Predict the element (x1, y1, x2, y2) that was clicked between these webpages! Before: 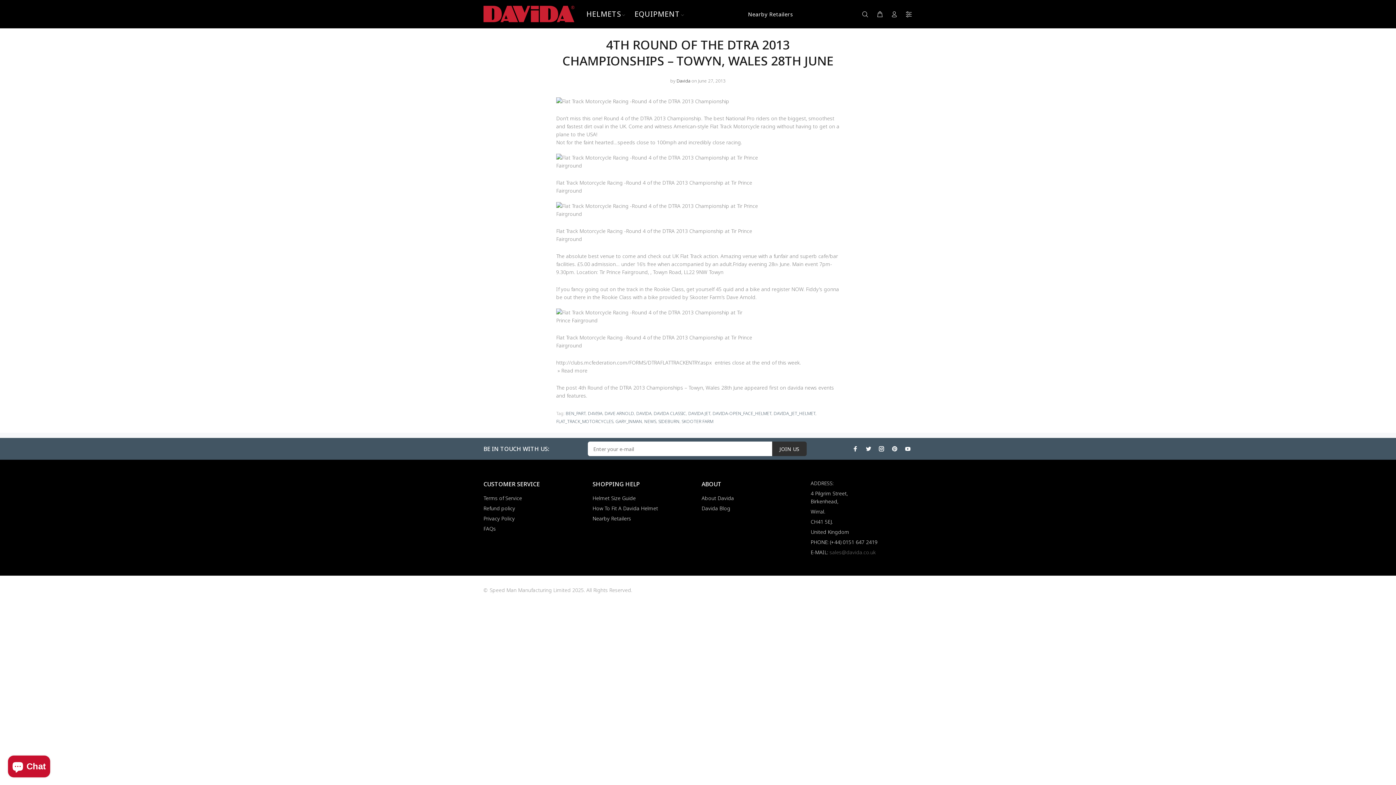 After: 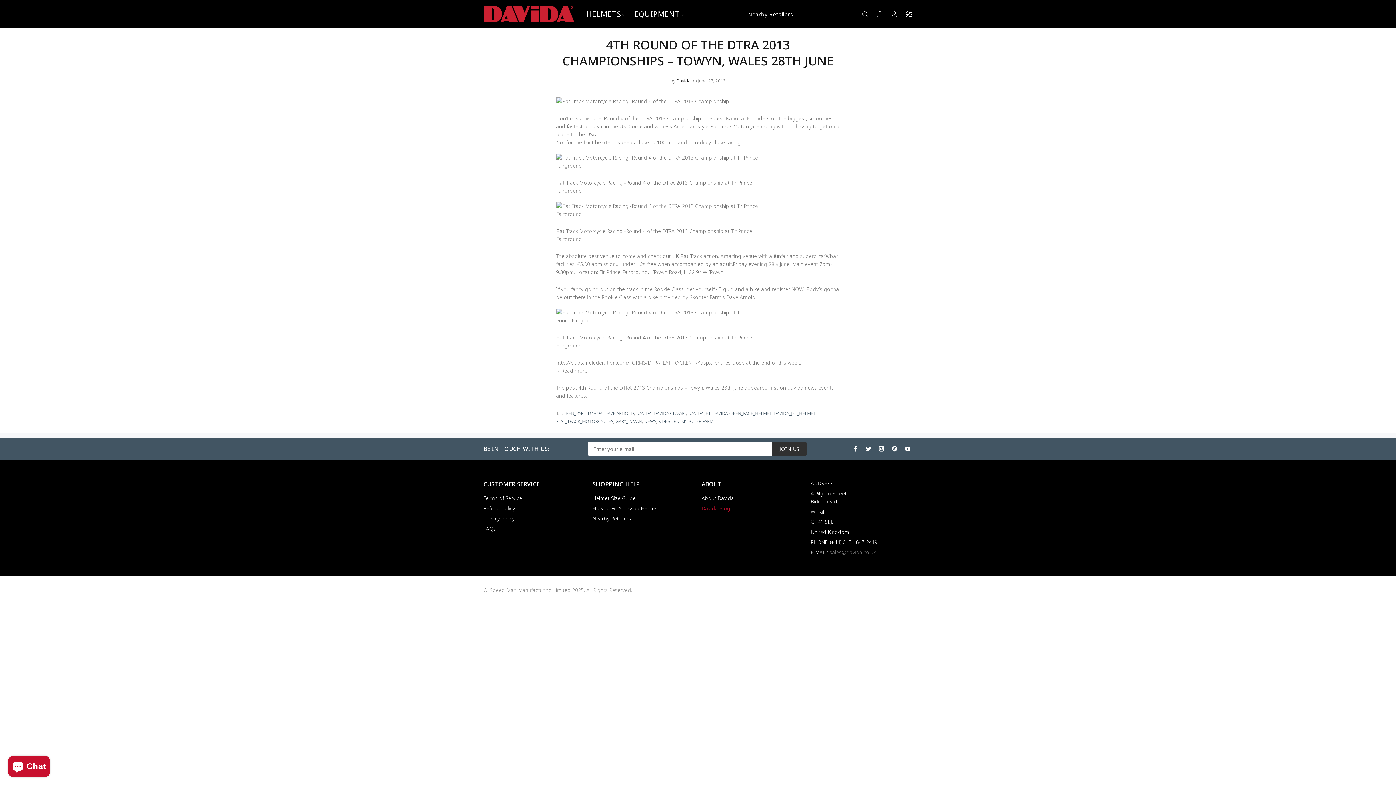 Action: label: Davida Blog bbox: (701, 503, 730, 513)